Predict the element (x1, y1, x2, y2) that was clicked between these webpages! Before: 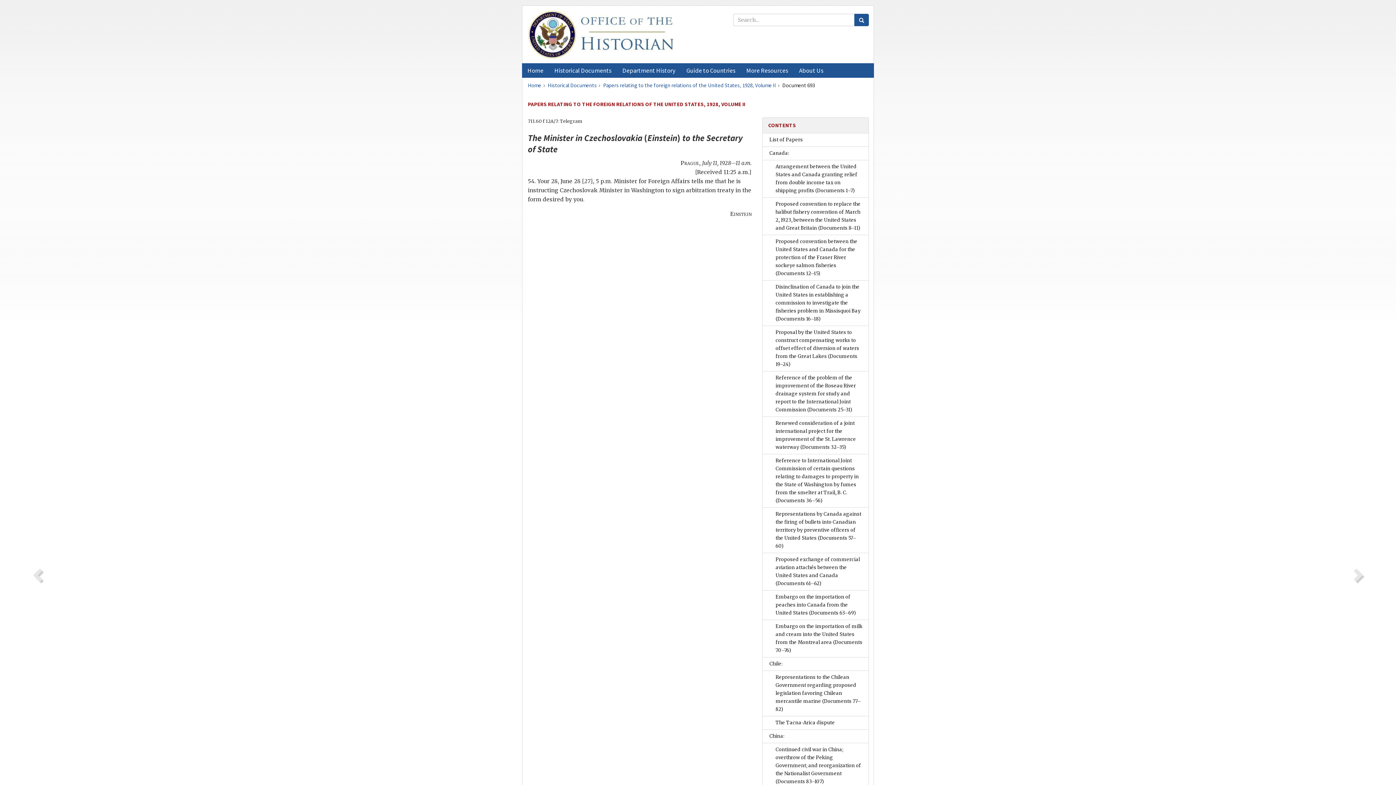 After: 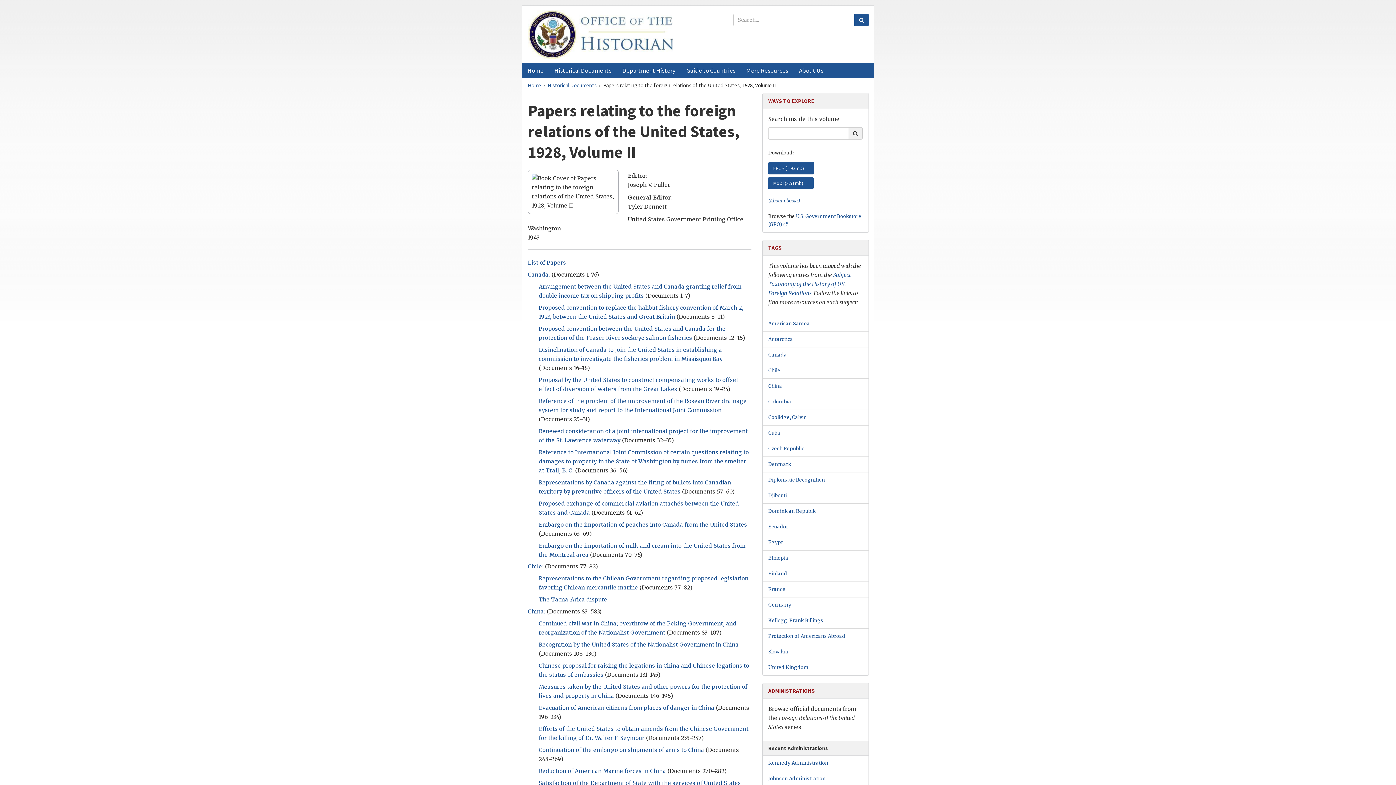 Action: bbox: (603, 81, 776, 88) label: Papers relating to the foreign relations of the United States, 1928, Volume II